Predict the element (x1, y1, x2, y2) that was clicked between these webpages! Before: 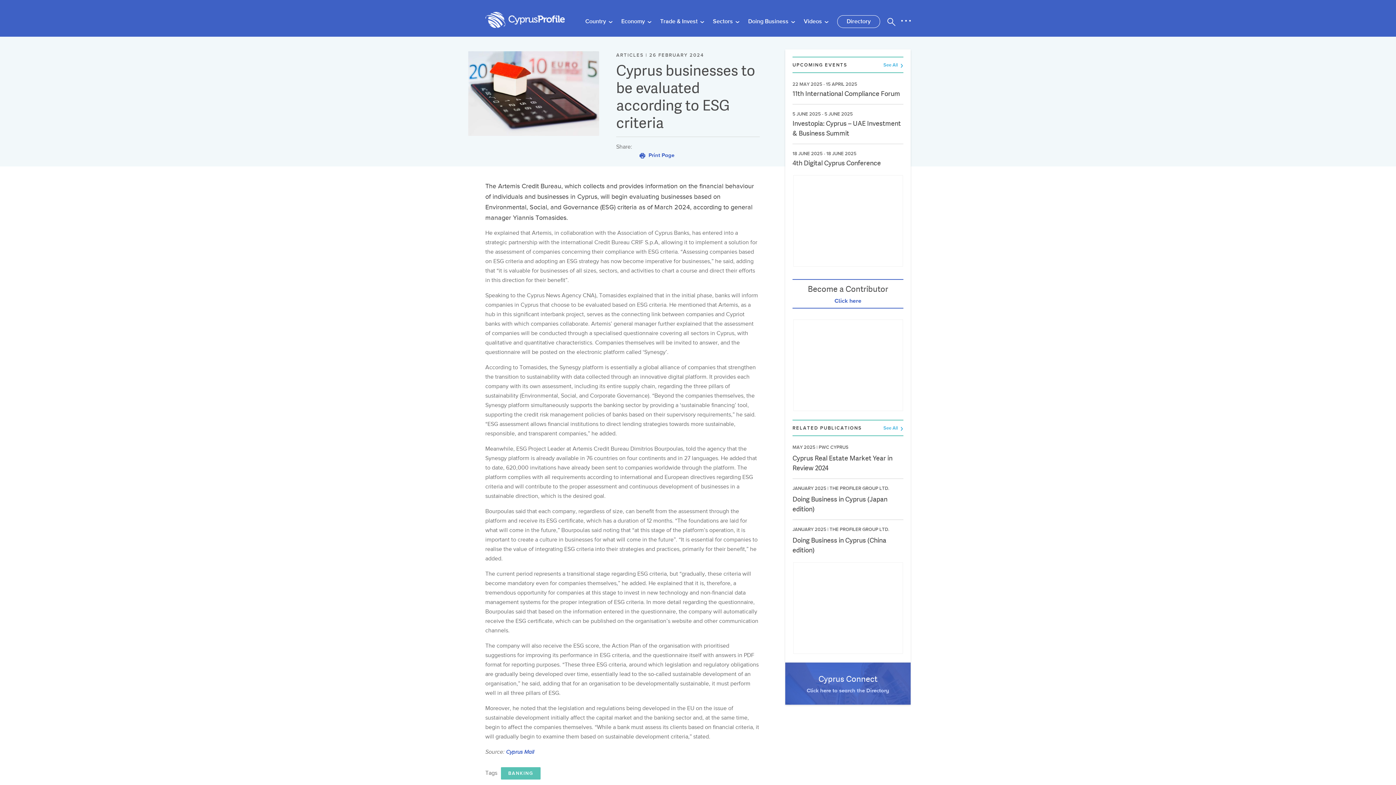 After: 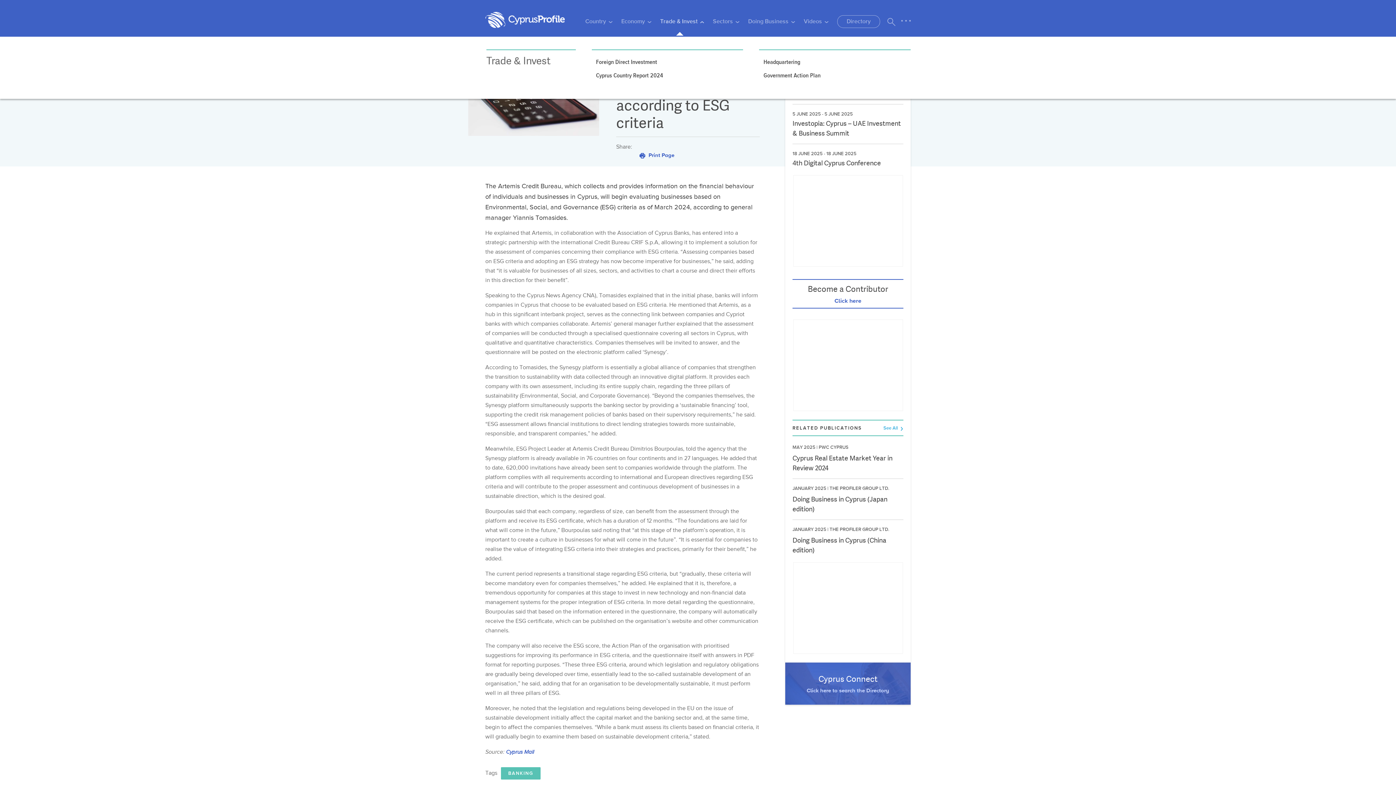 Action: bbox: (660, 17, 704, 26) label: Trade & Invest 